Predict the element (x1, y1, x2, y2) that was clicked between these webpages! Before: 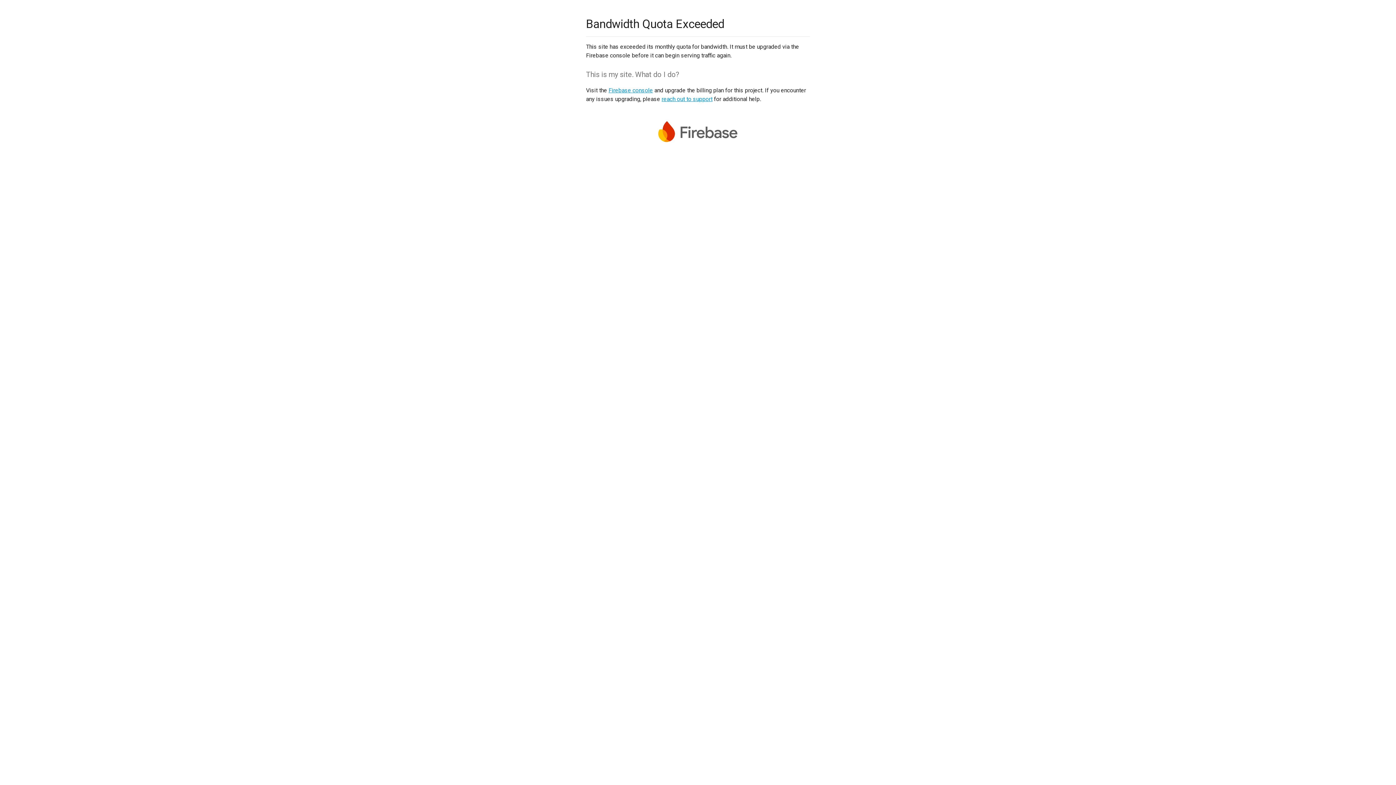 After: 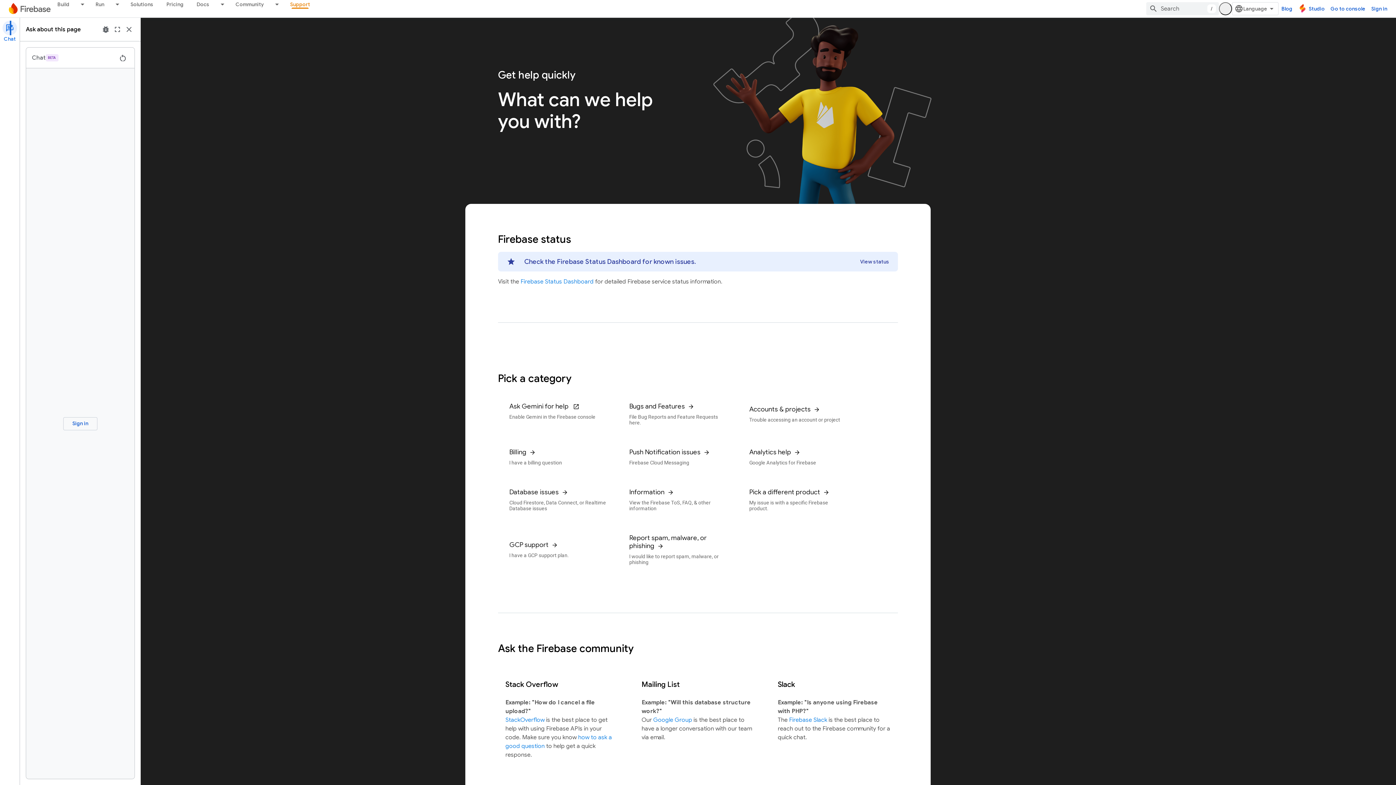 Action: bbox: (661, 95, 712, 102) label: reach out to support